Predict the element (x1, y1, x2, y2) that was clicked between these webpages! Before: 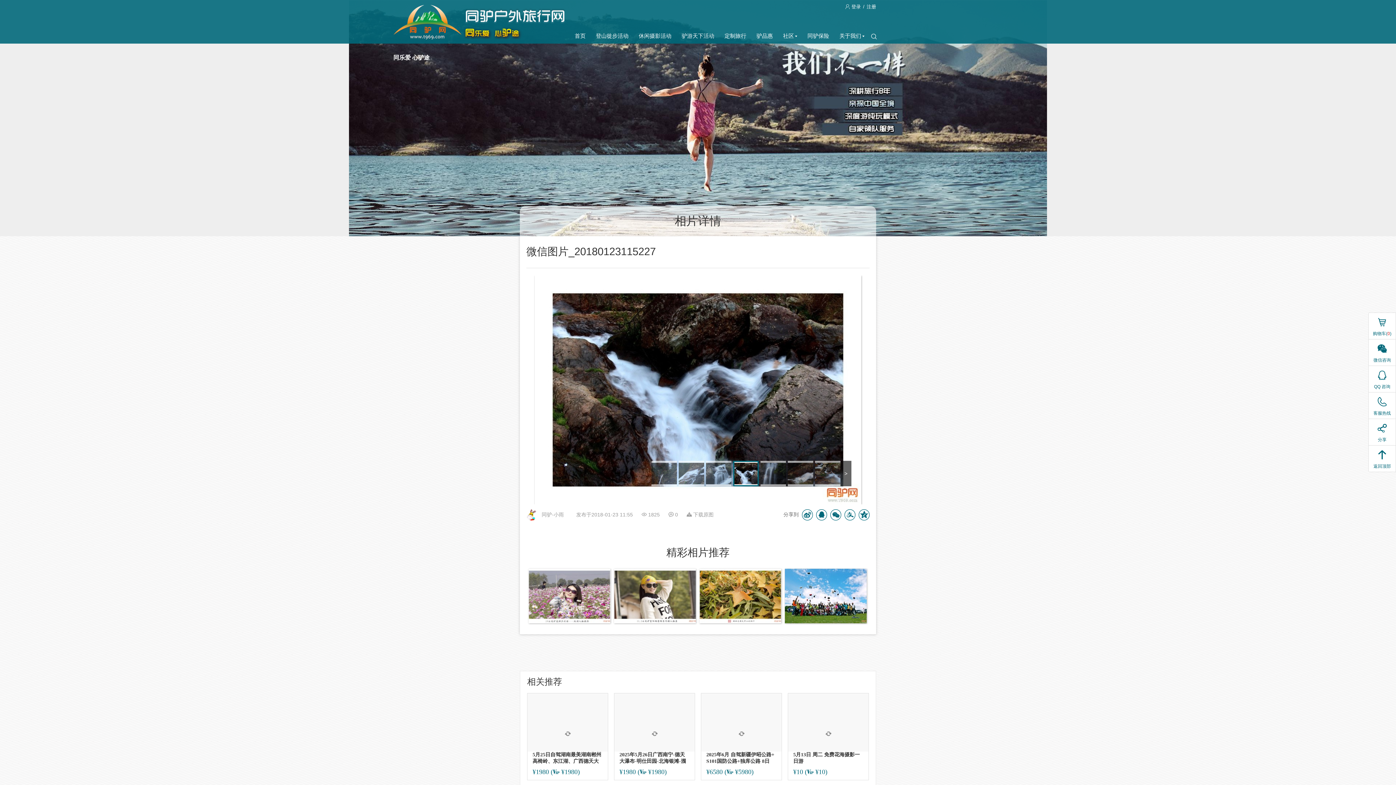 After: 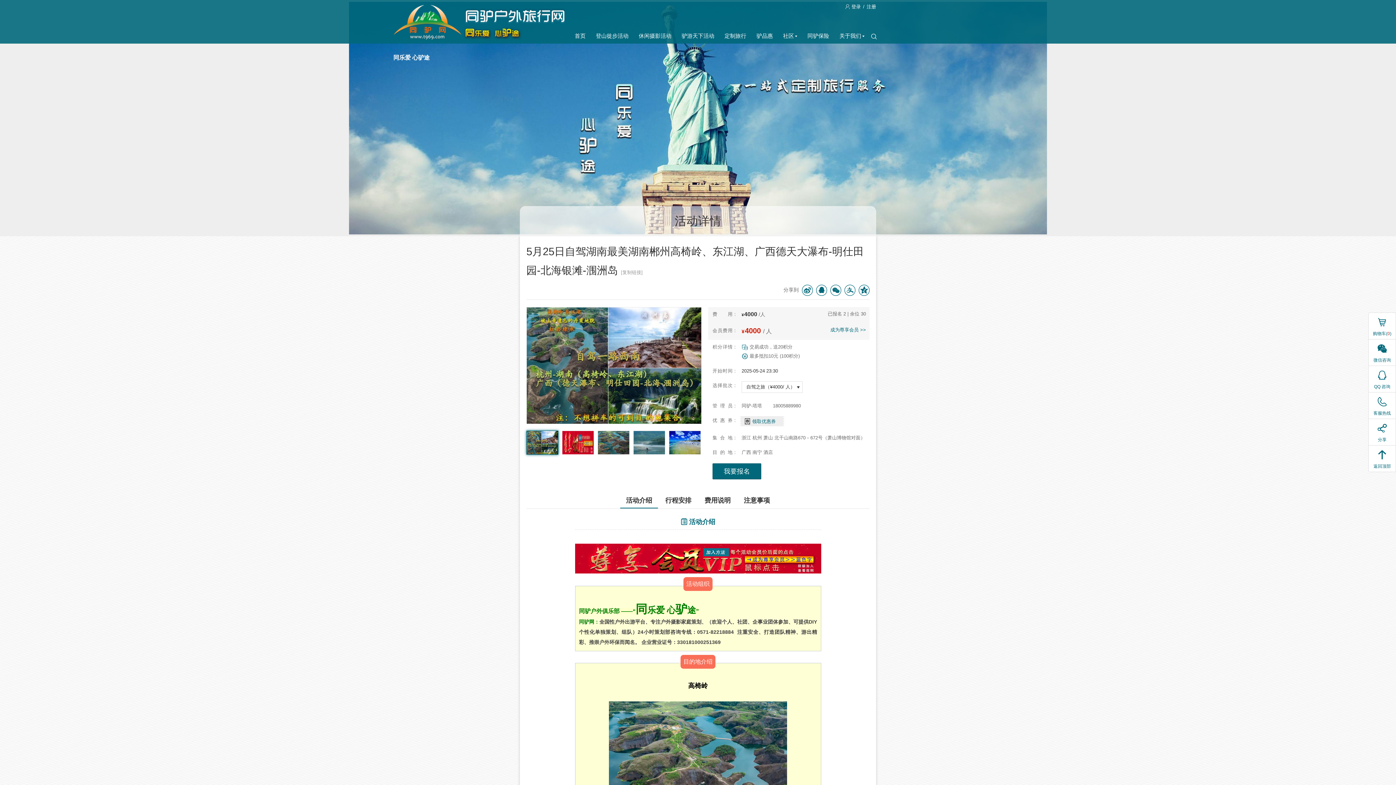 Action: bbox: (527, 693, 608, 752)